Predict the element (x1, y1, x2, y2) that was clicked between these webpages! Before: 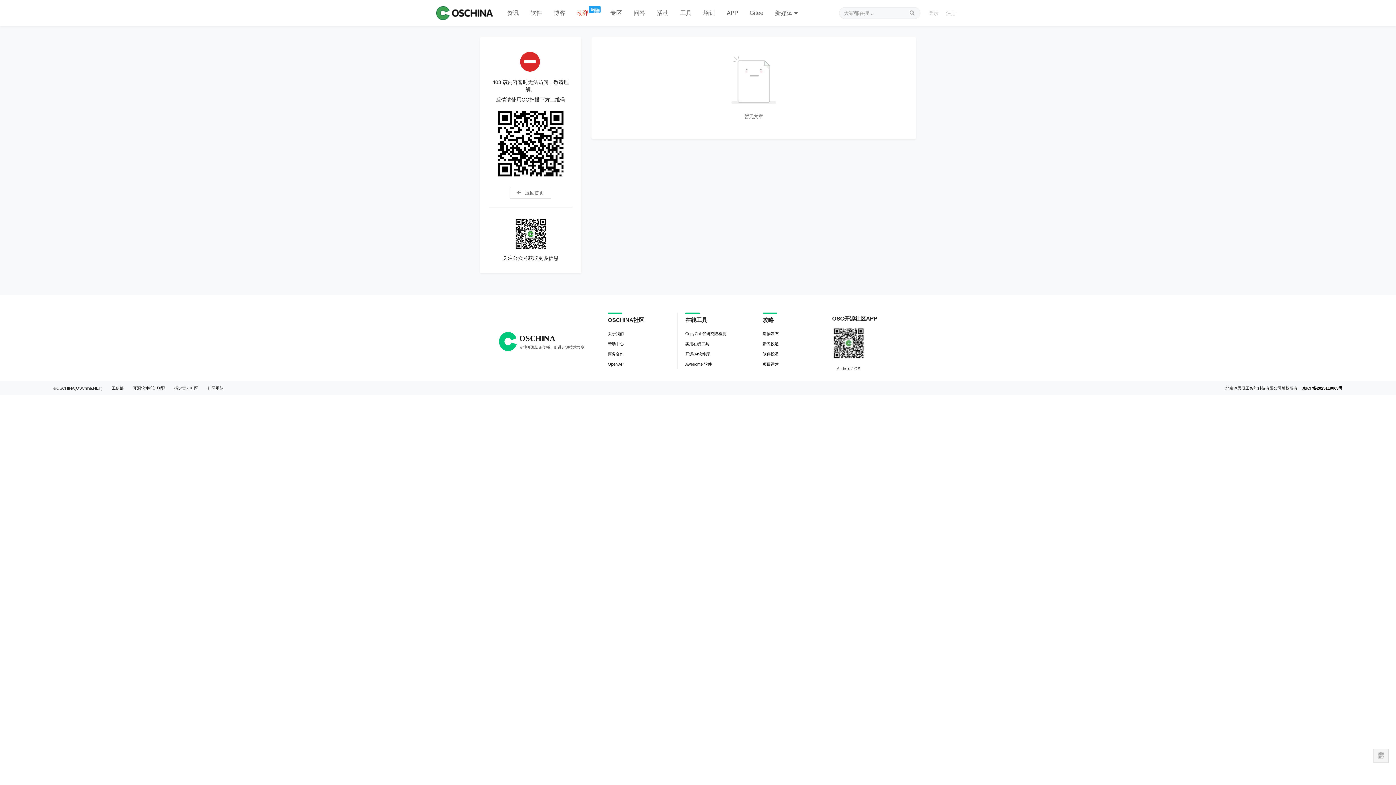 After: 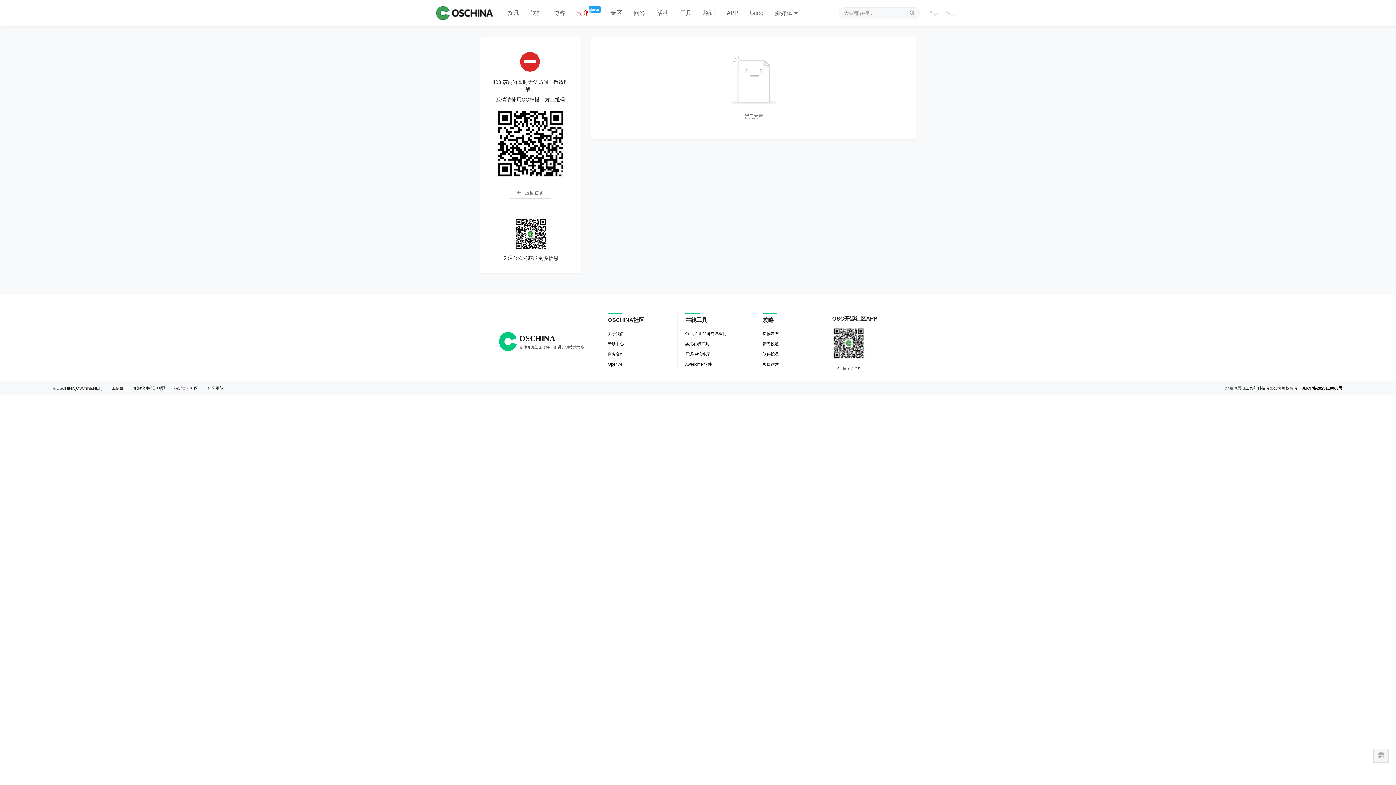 Action: label: 项目运营 bbox: (762, 359, 778, 369)